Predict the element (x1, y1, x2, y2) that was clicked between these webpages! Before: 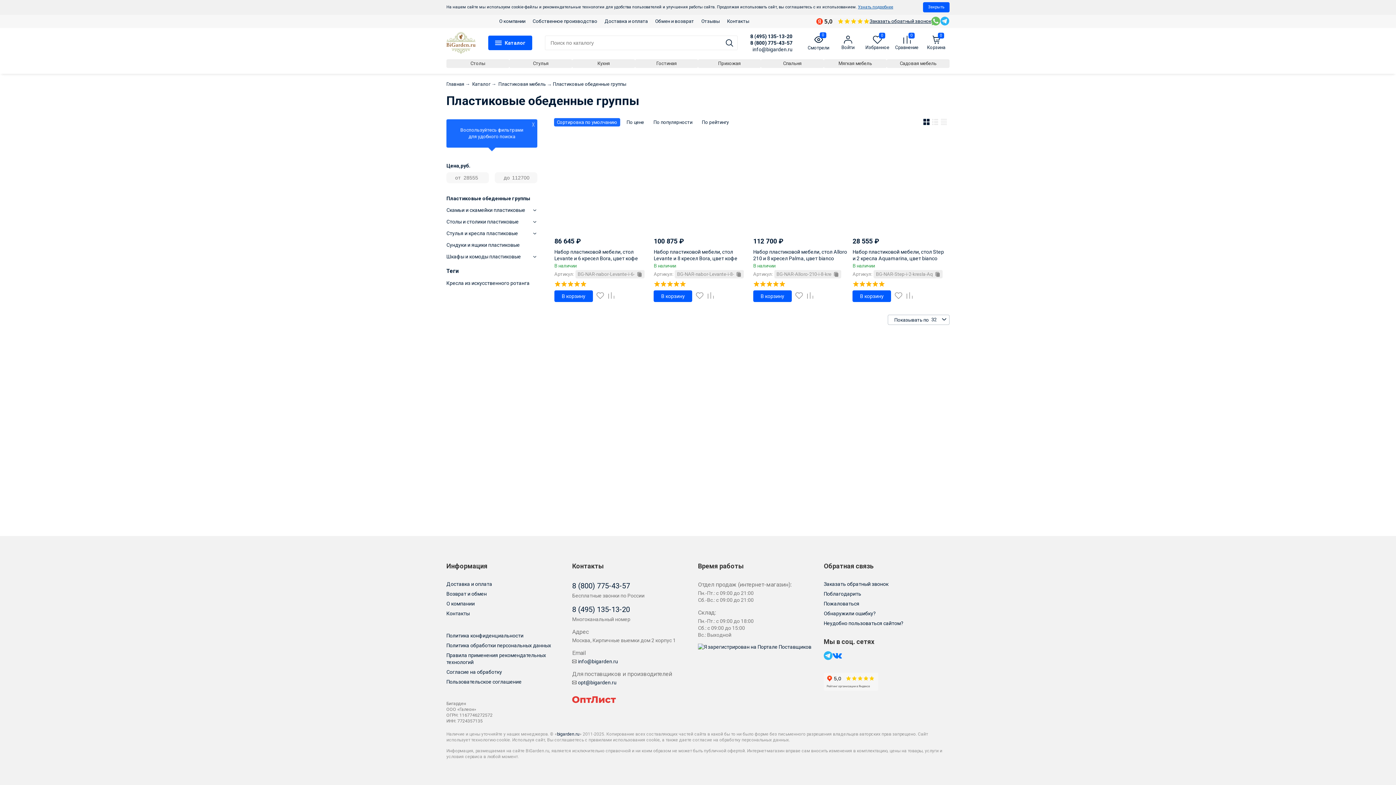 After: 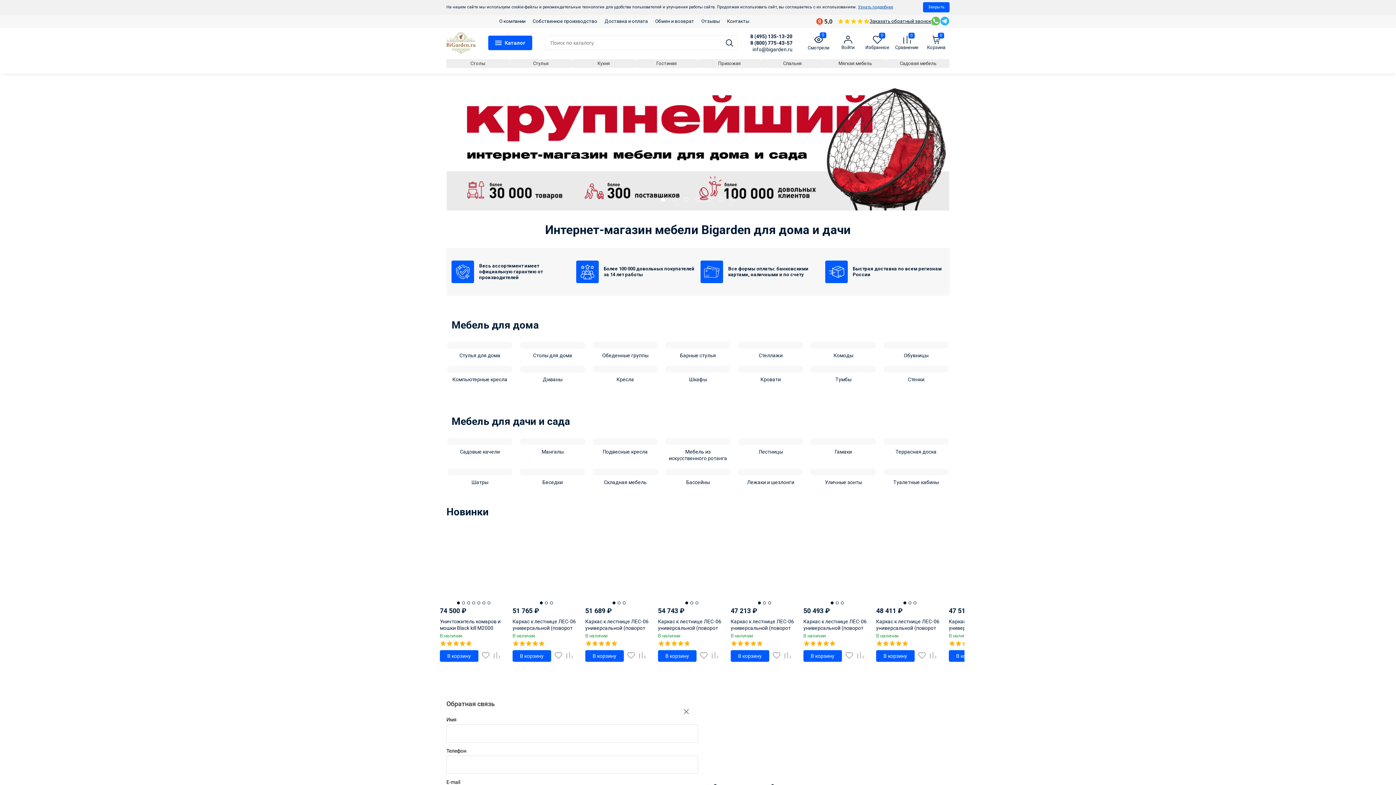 Action: label: bigarden.ru bbox: (557, 732, 579, 737)